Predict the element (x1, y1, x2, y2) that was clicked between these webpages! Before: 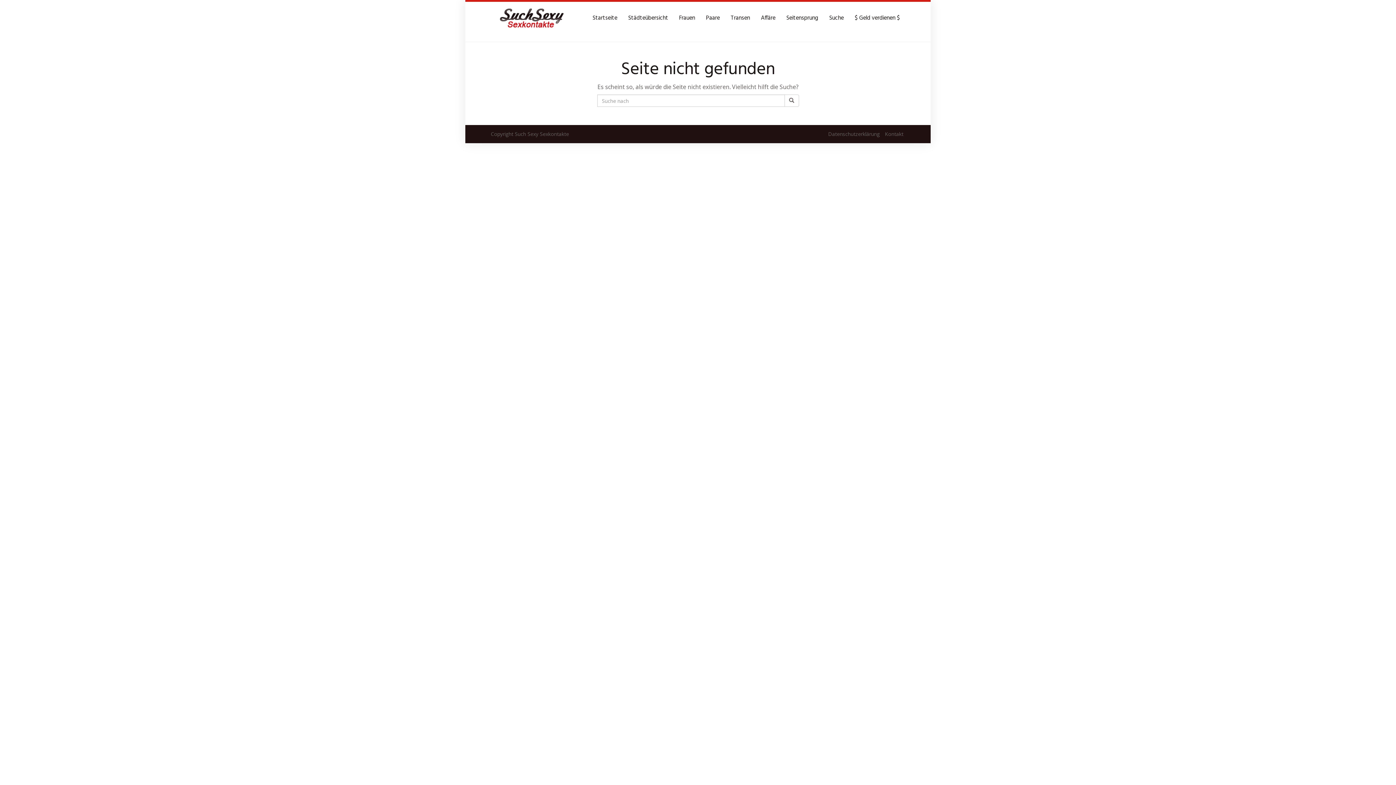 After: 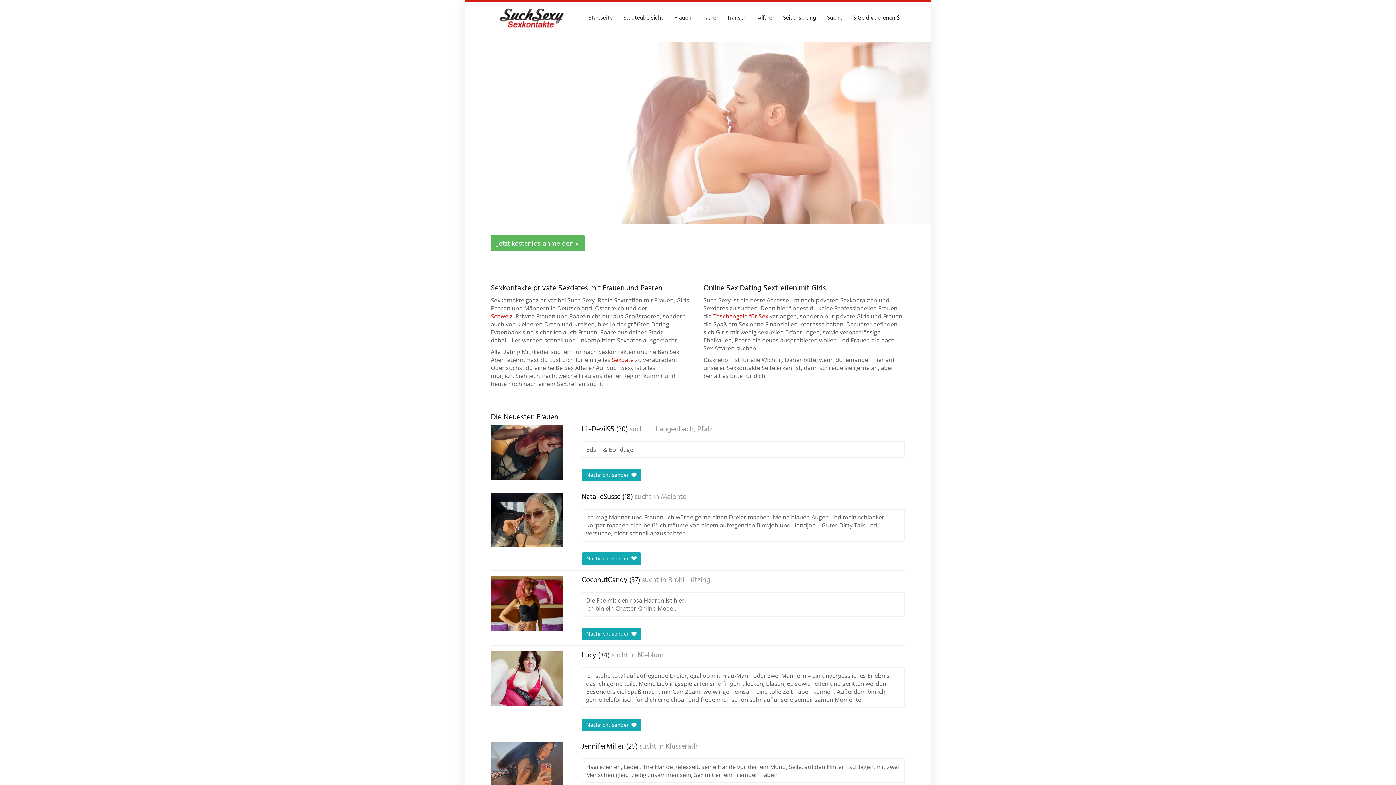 Action: label: Startseite bbox: (587, 10, 622, 25)